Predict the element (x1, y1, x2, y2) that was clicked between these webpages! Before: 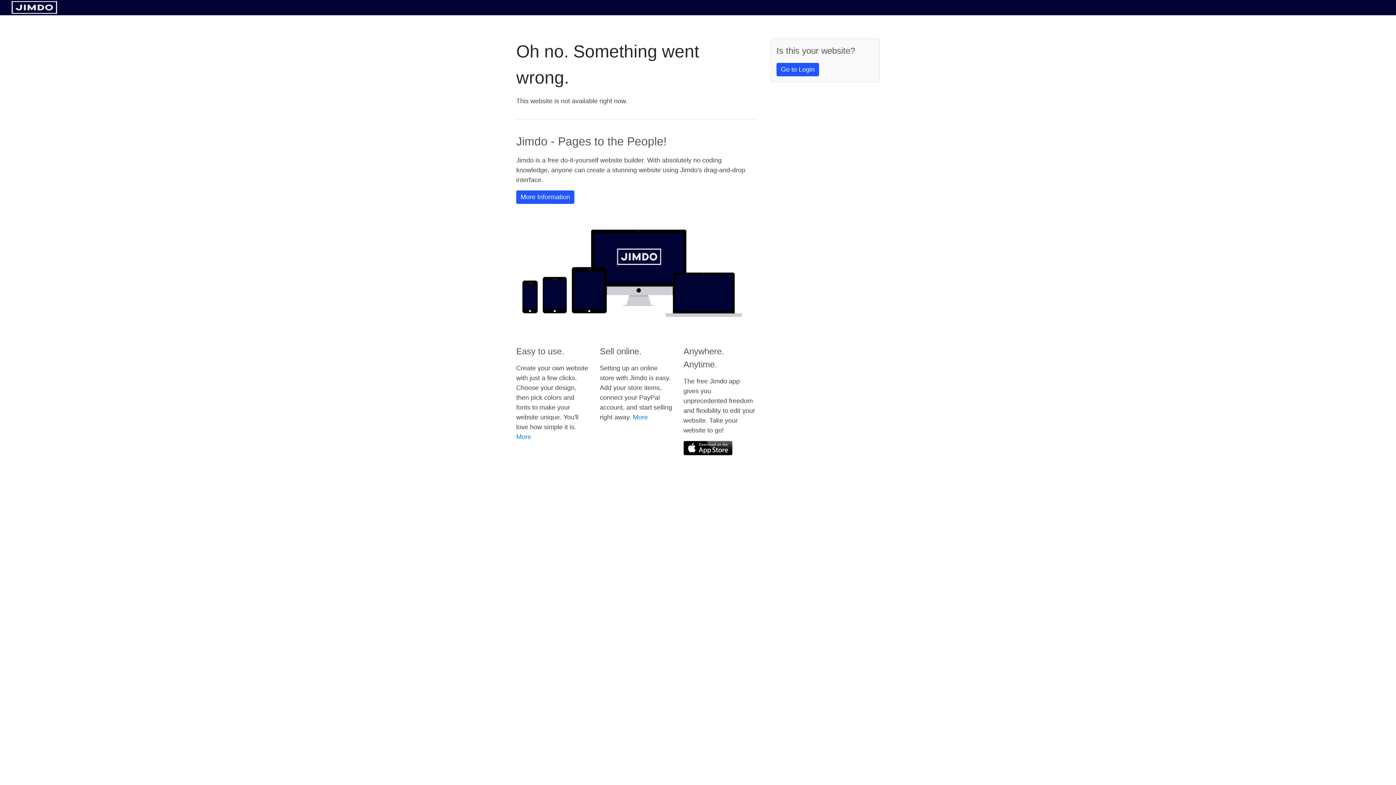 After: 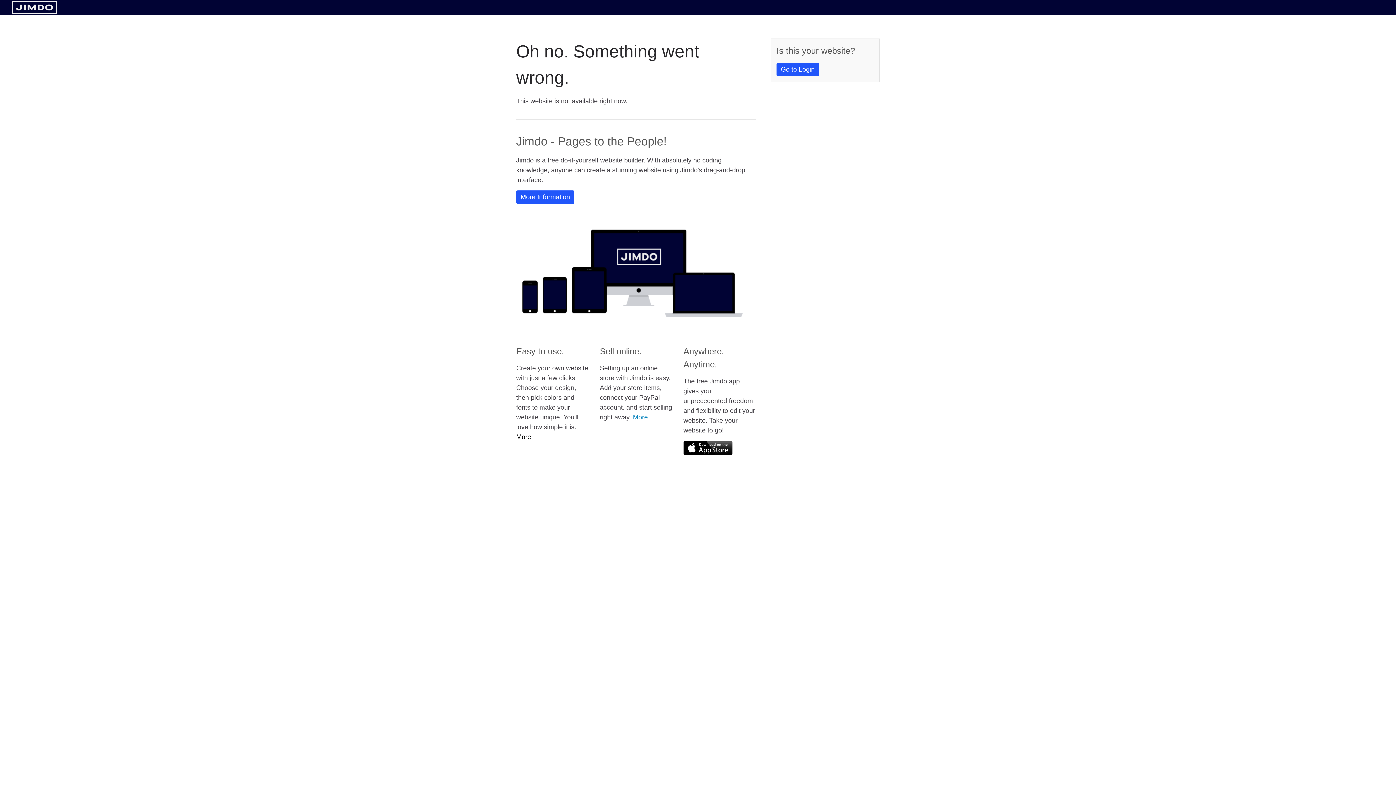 Action: bbox: (516, 433, 531, 440) label: More